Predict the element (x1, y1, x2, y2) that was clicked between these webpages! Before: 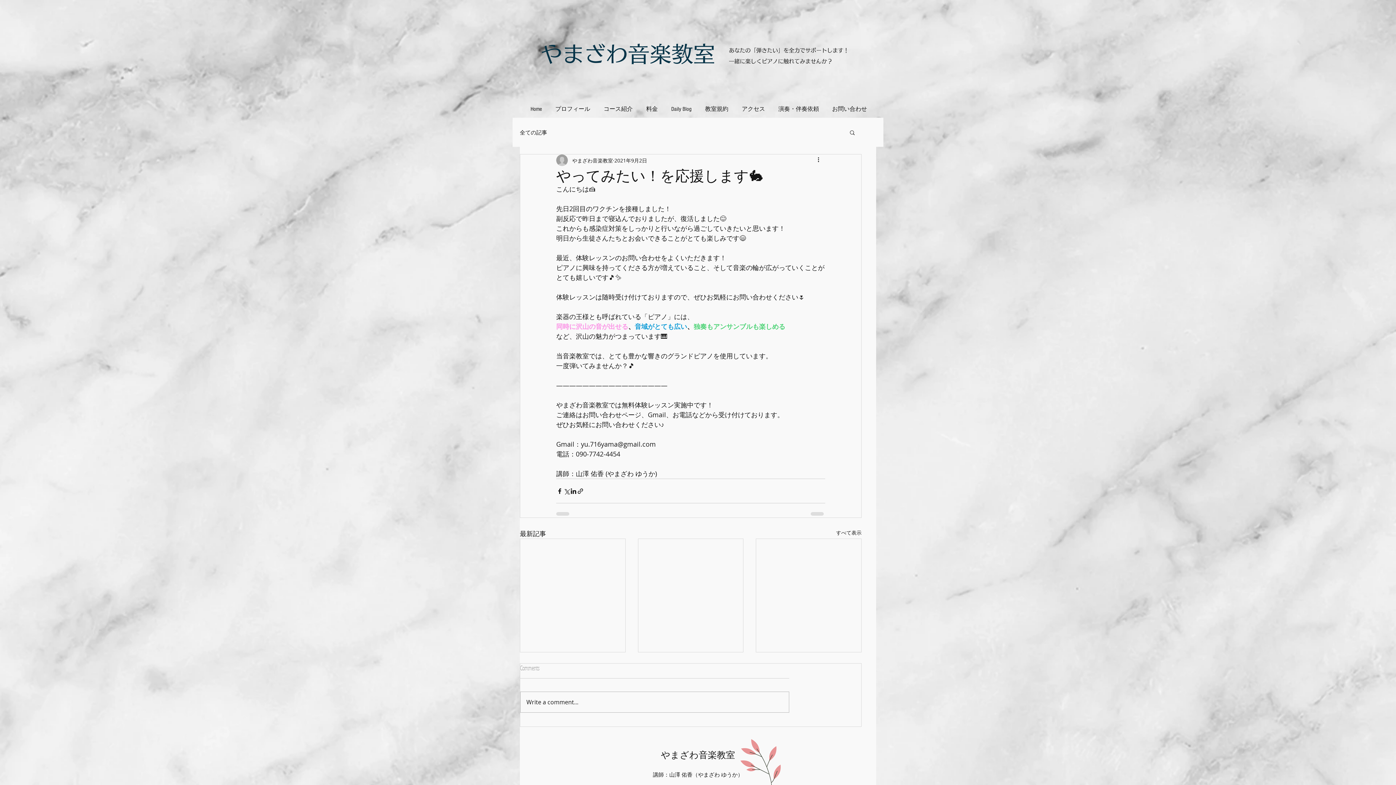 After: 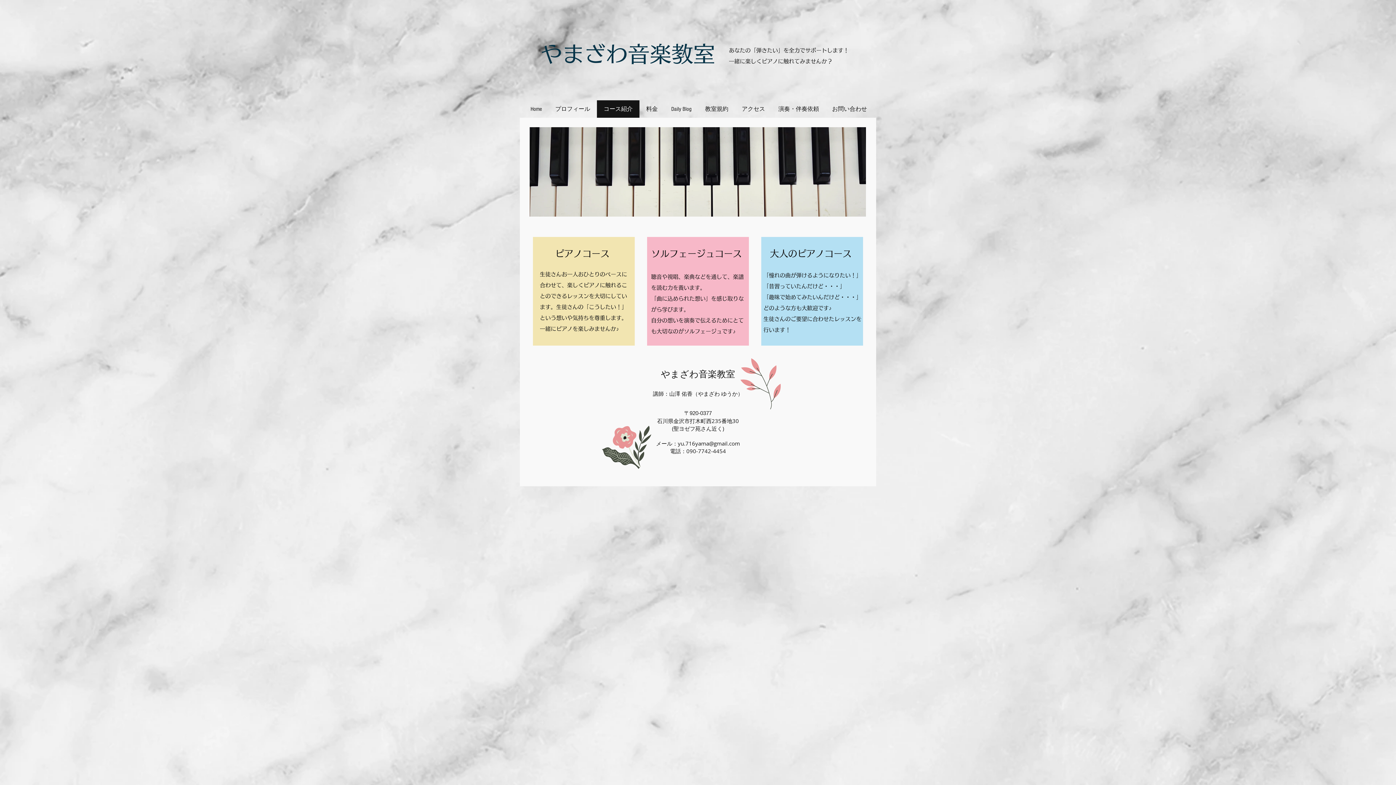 Action: label: コース紹介 bbox: (597, 100, 639, 117)